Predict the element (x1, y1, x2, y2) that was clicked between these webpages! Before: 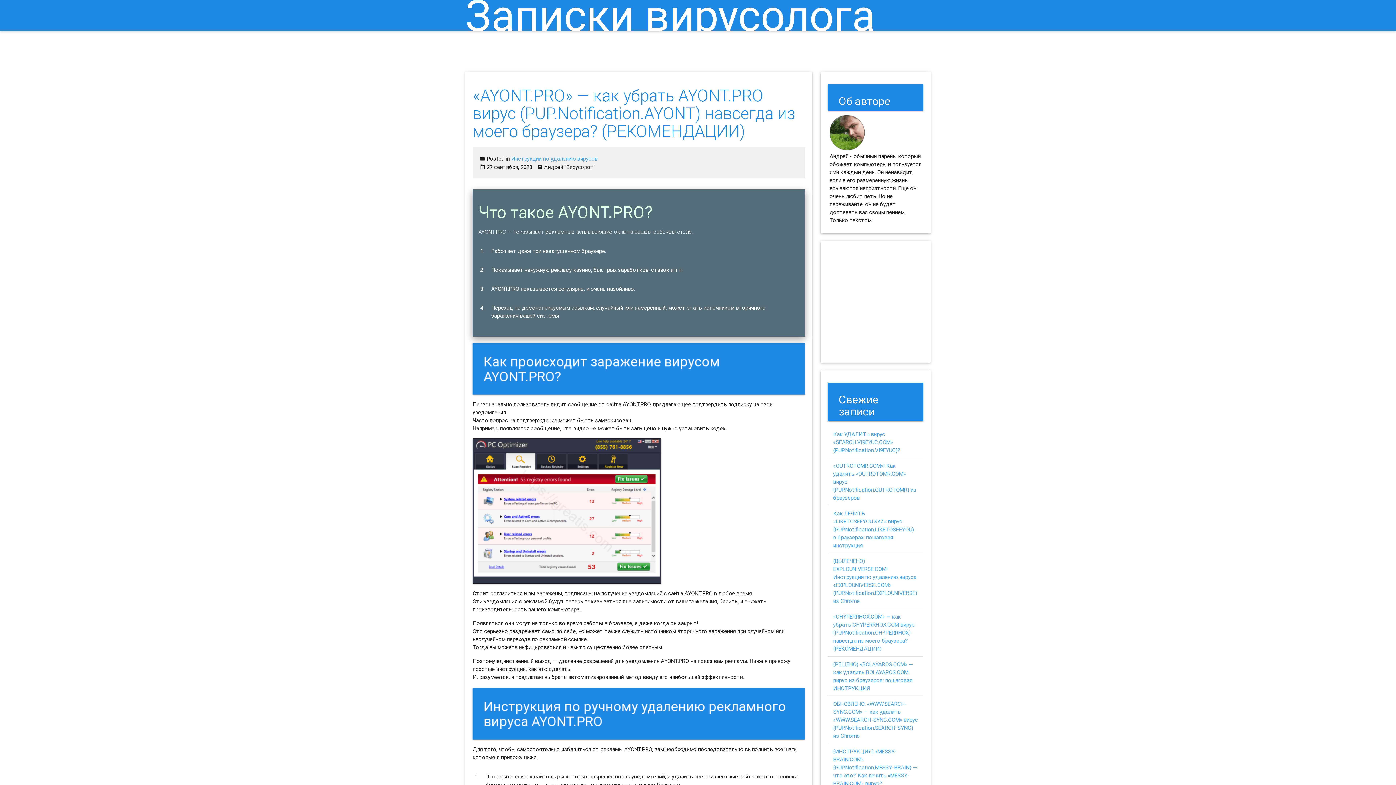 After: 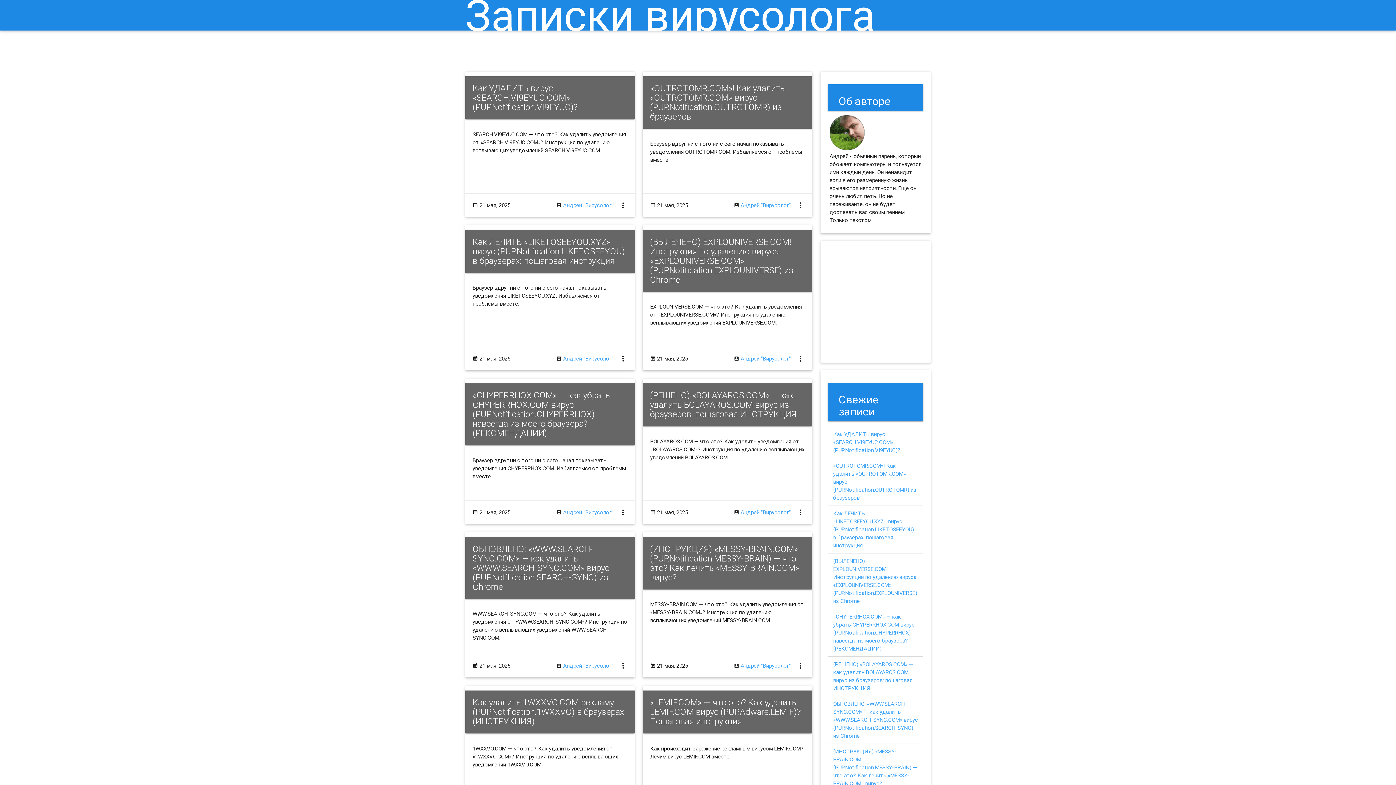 Action: label: Андрей "Вирусолог" bbox: (544, 163, 594, 170)